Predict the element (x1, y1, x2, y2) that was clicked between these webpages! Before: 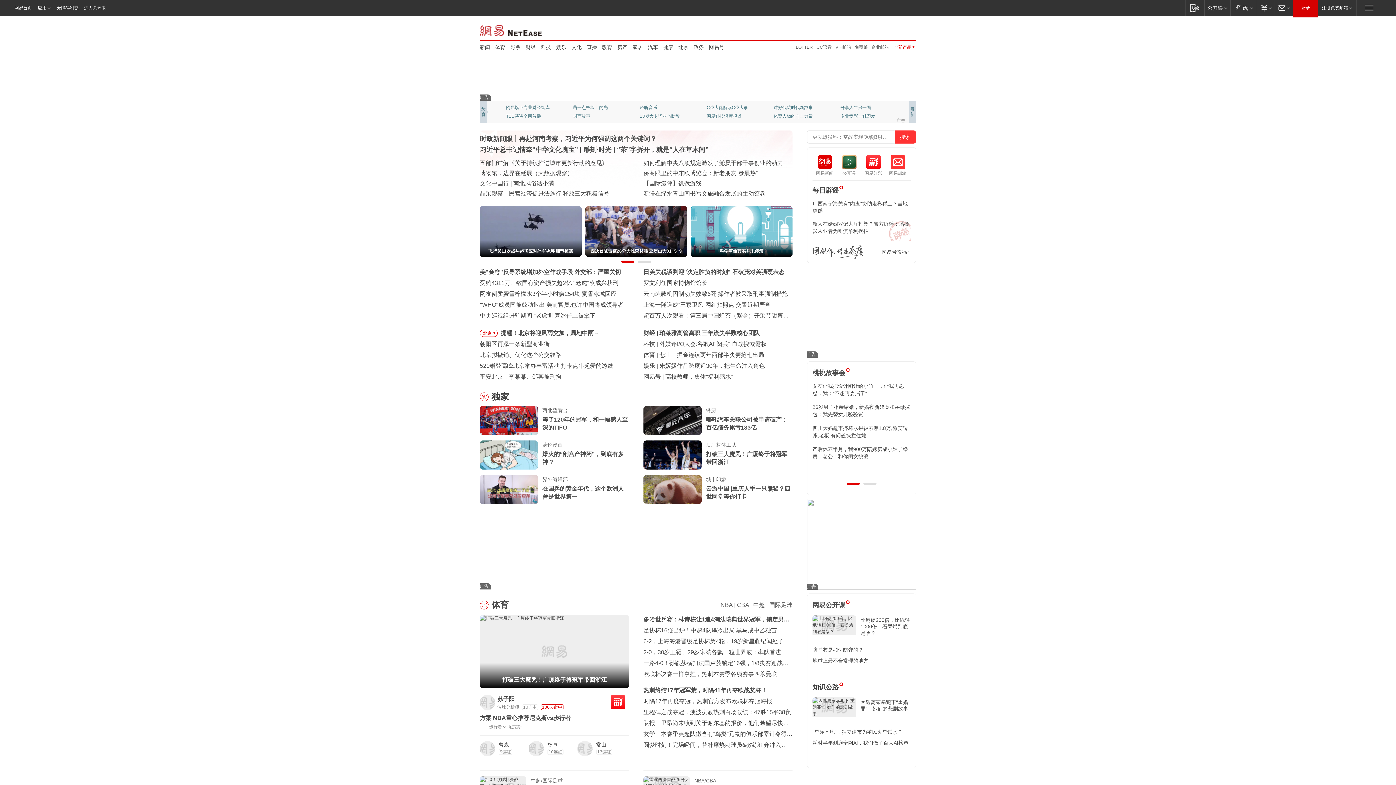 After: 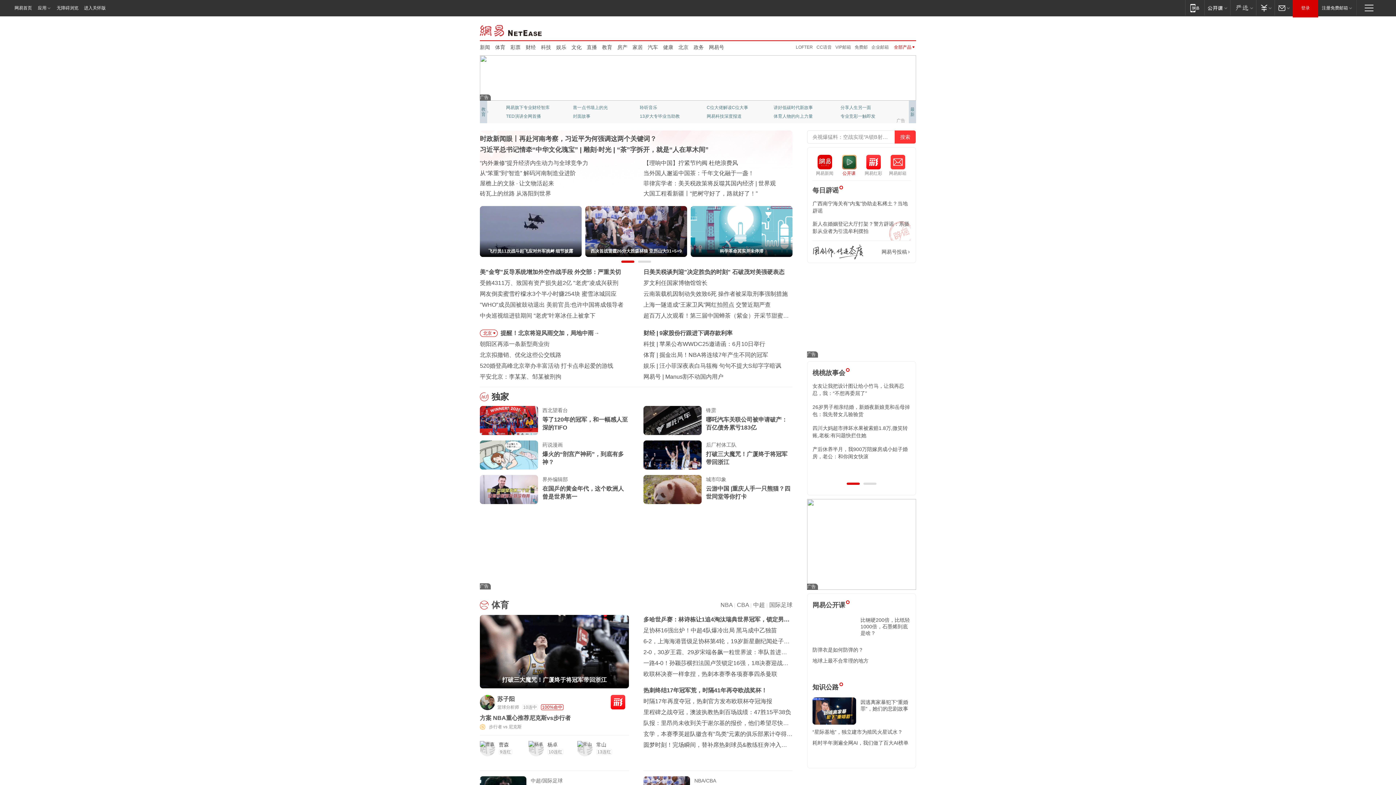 Action: label: 公开课
公开课 bbox: (837, 154, 861, 176)